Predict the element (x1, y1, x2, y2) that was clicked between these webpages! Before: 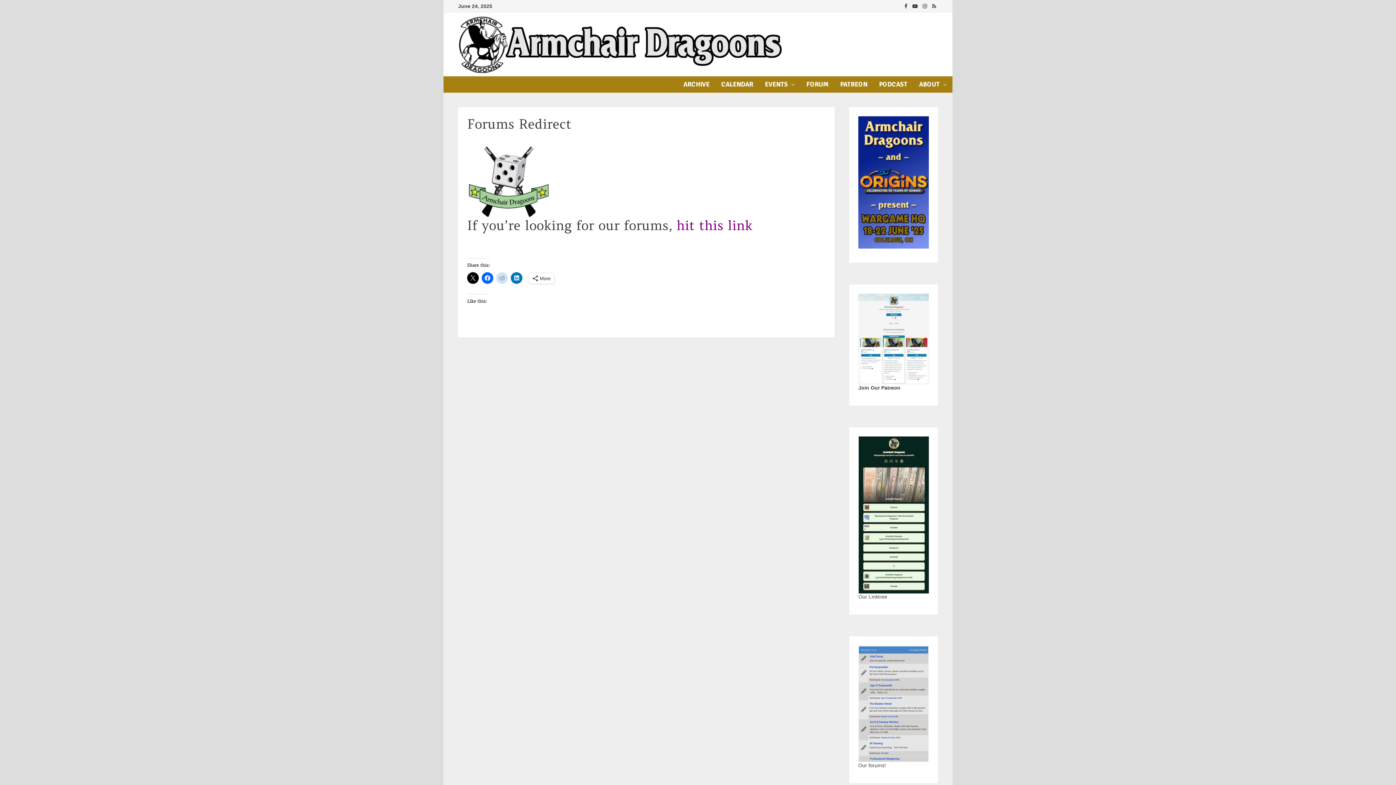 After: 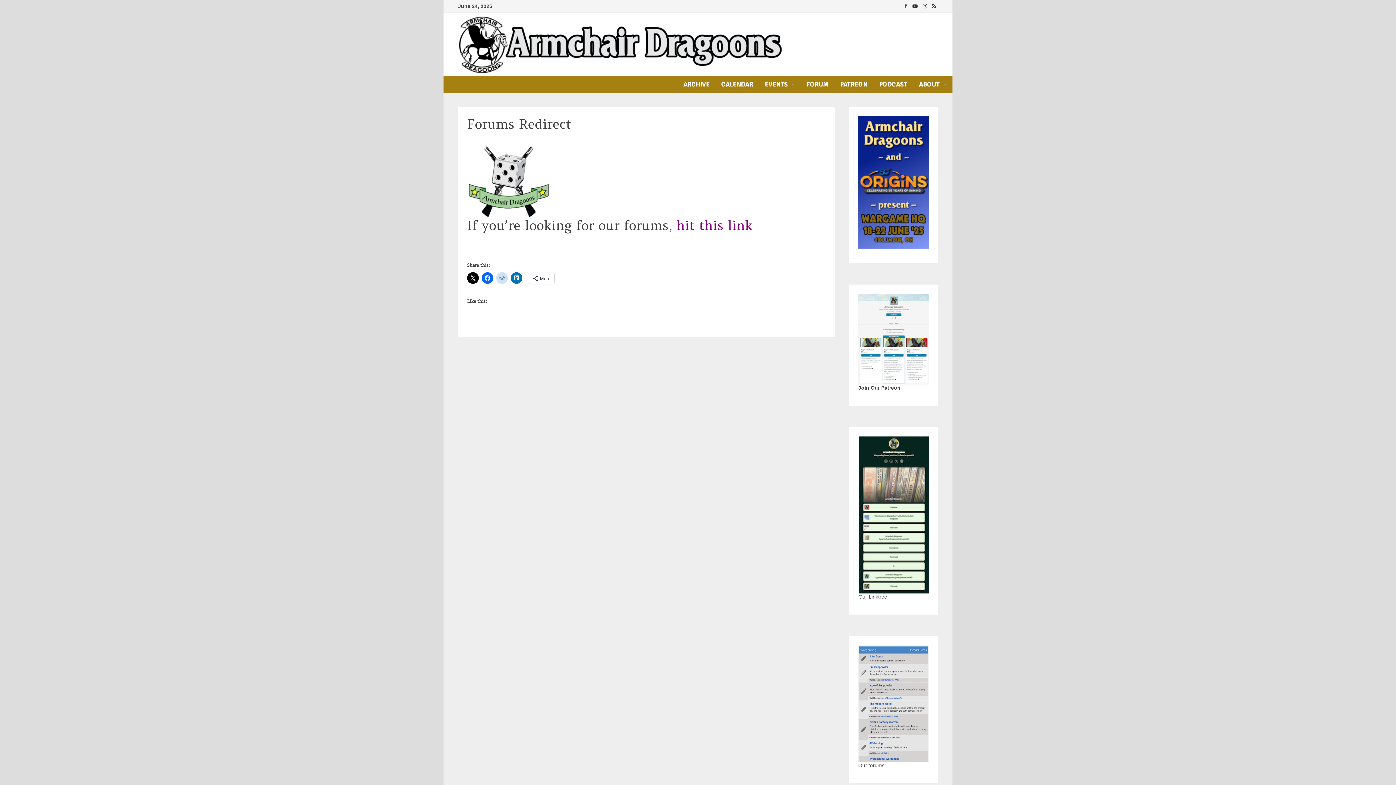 Action: label: hit this link bbox: (676, 217, 752, 233)